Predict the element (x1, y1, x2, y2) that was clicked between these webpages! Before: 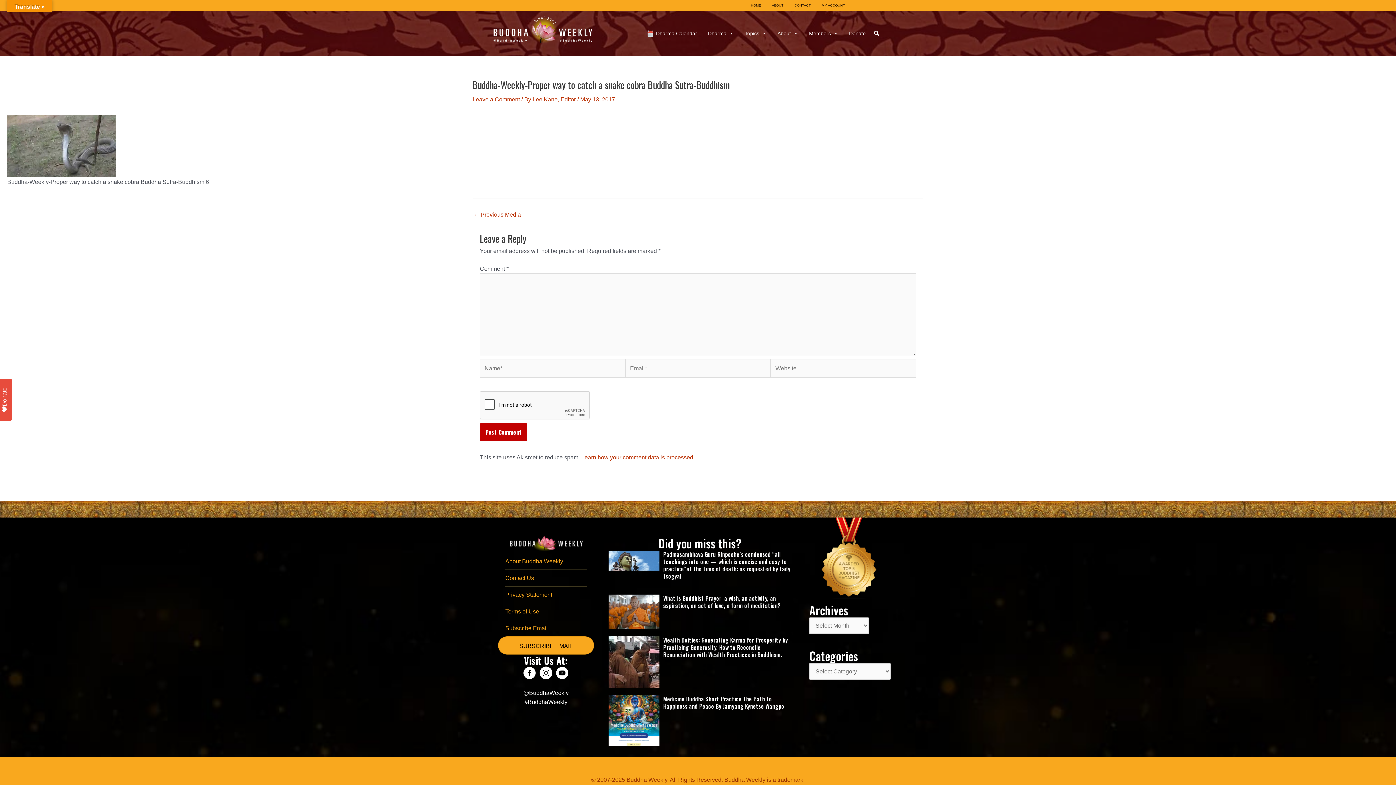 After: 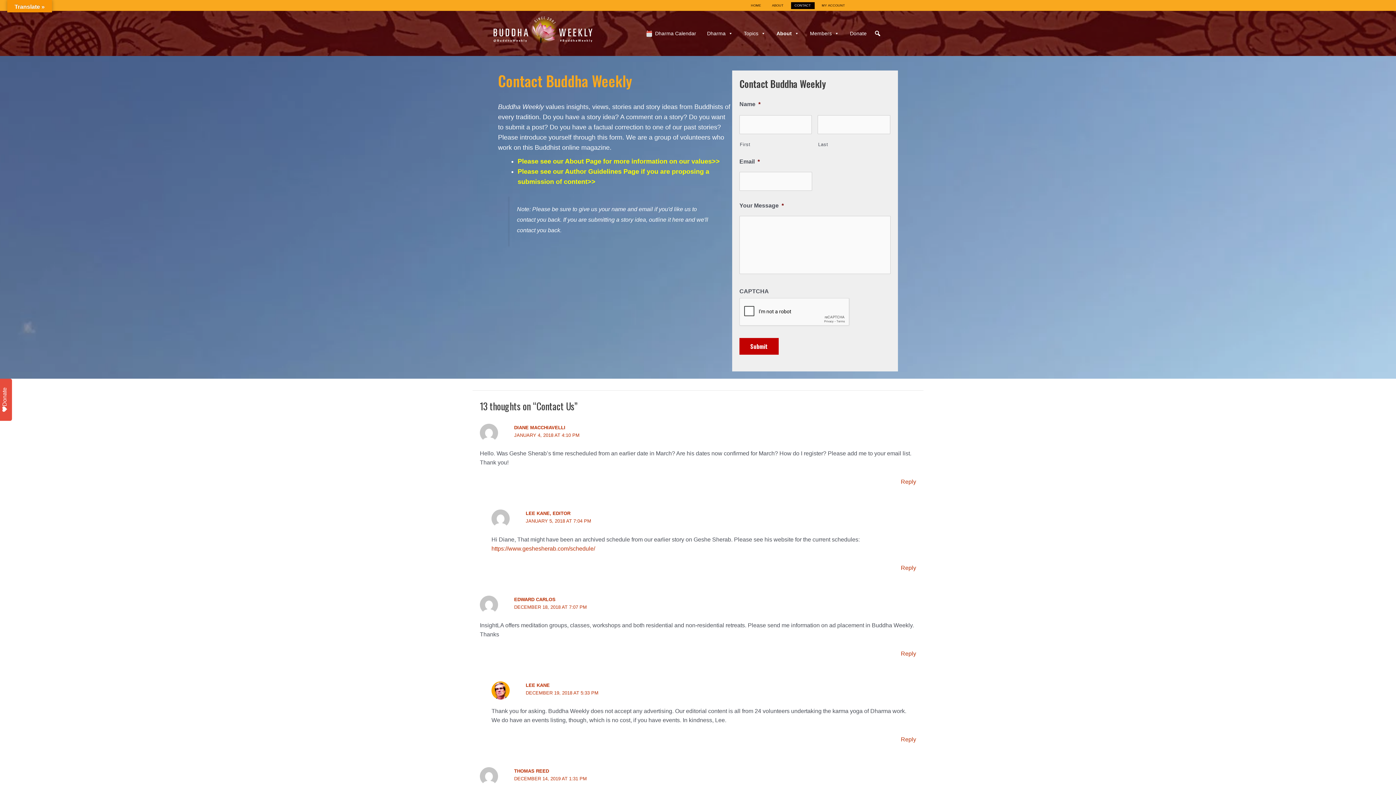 Action: label: CONTACT bbox: (791, 2, 814, 9)